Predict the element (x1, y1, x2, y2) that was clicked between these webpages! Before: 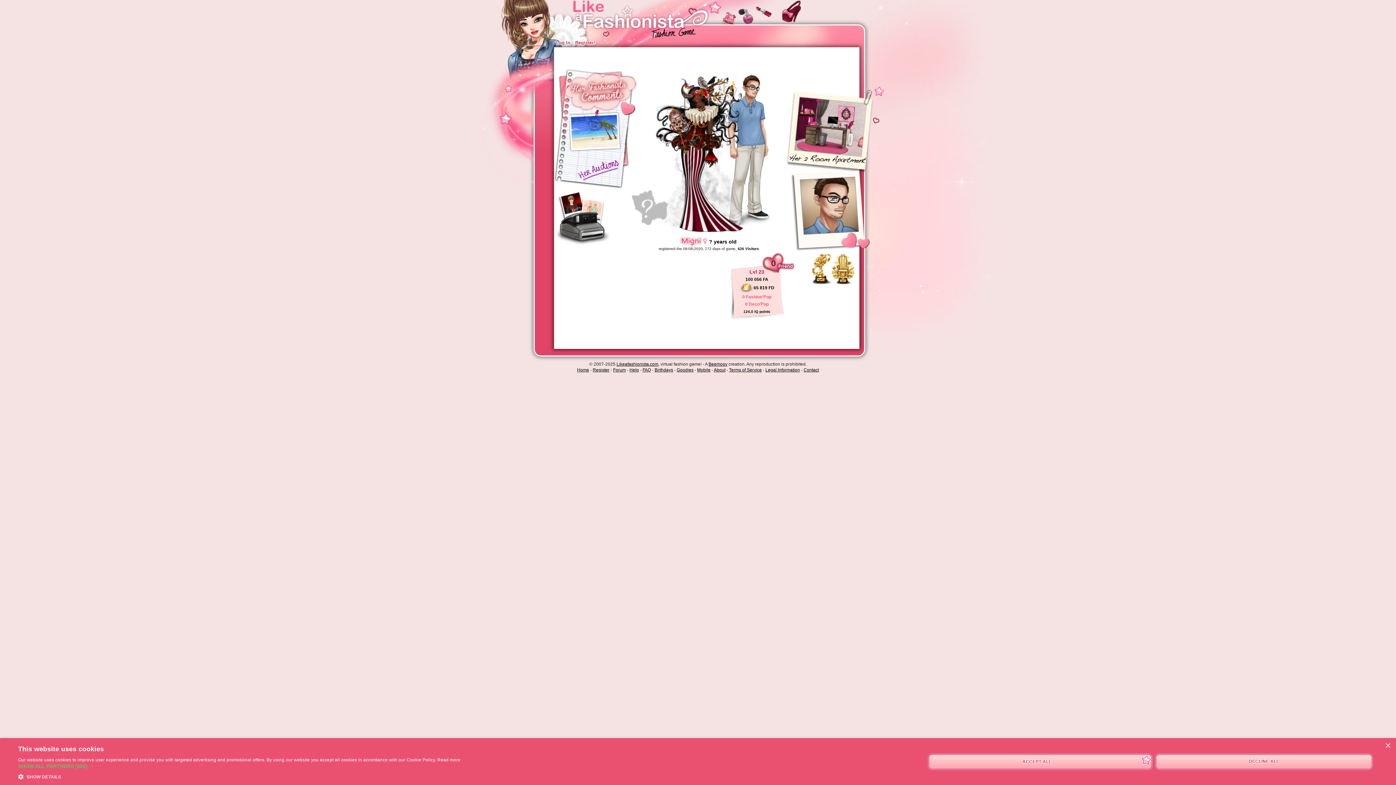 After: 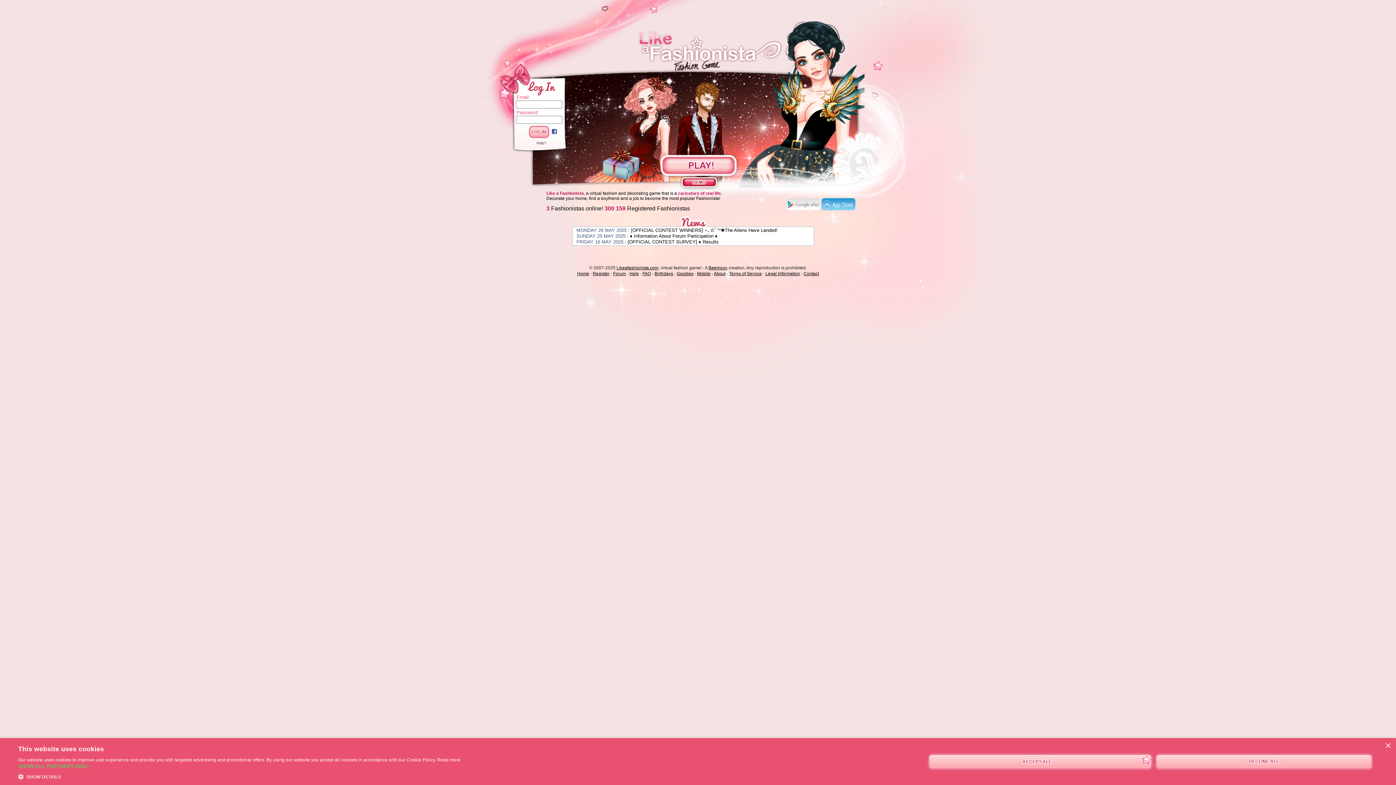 Action: label: Home bbox: (577, 367, 589, 372)